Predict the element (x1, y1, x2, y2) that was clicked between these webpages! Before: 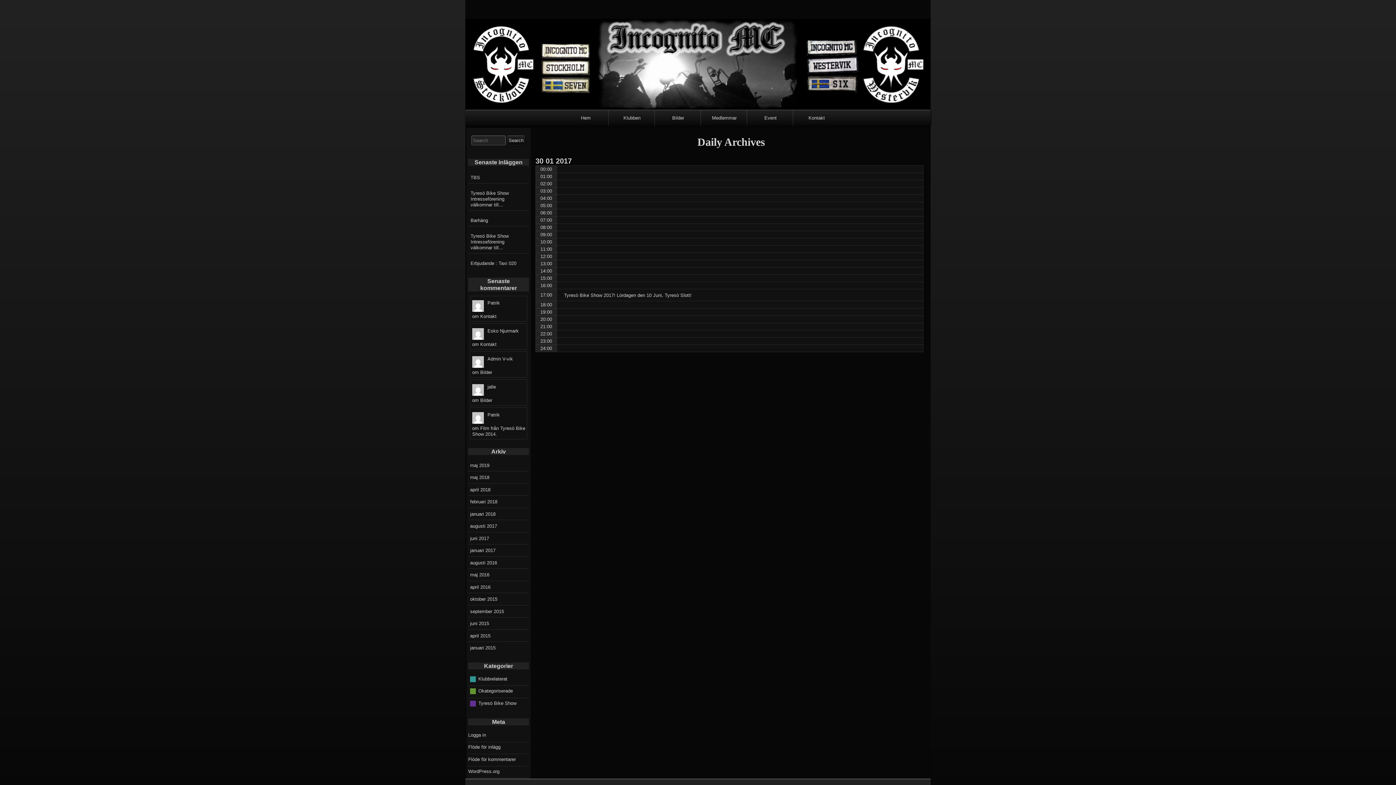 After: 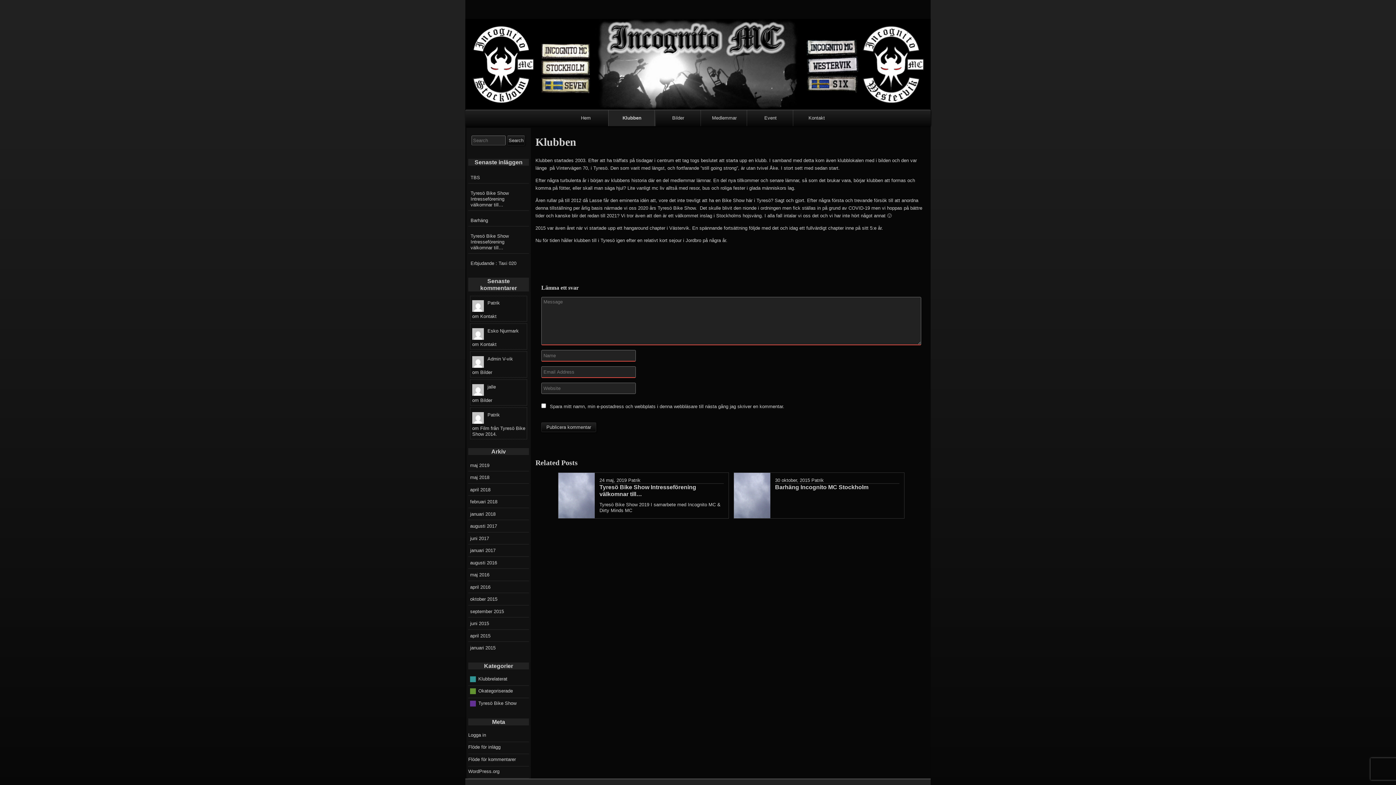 Action: bbox: (608, 110, 655, 126) label: Klubben